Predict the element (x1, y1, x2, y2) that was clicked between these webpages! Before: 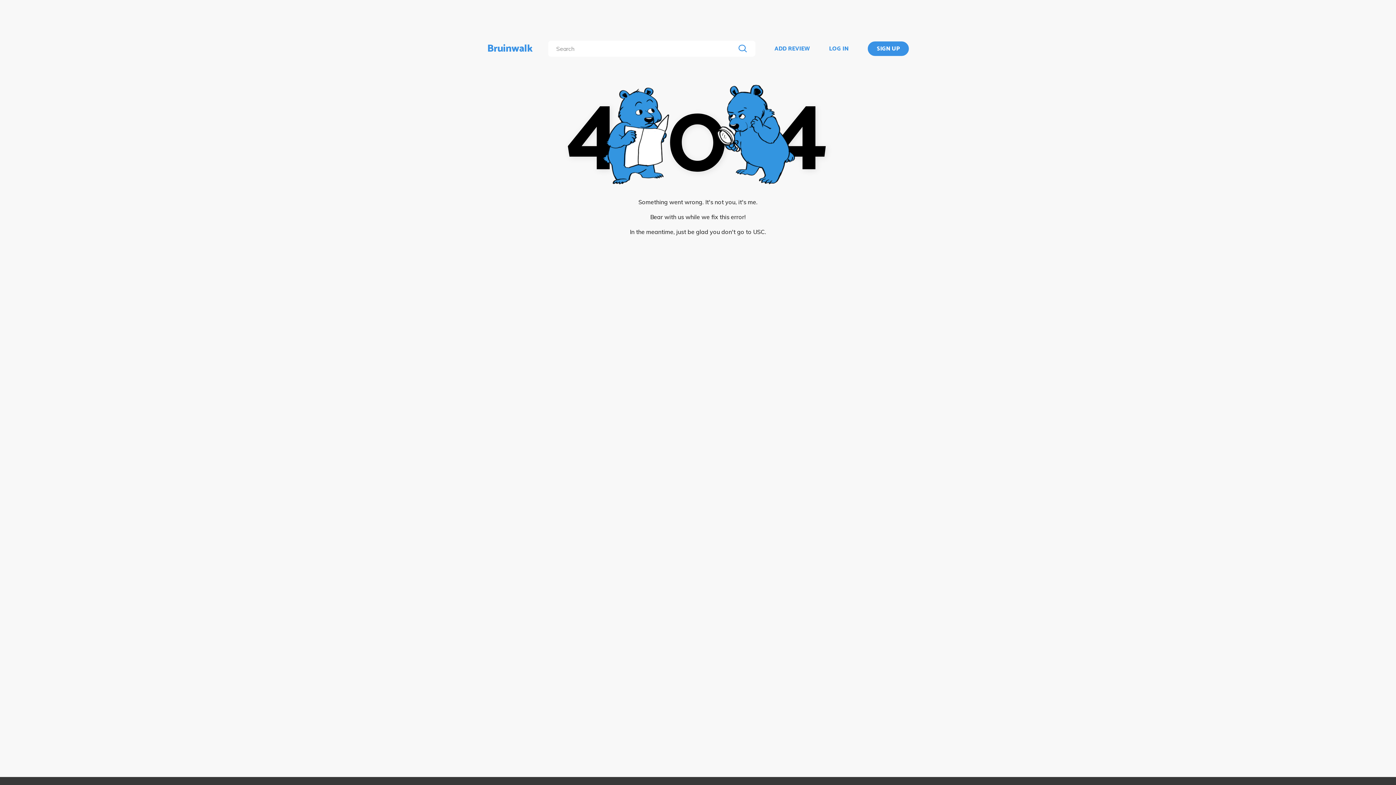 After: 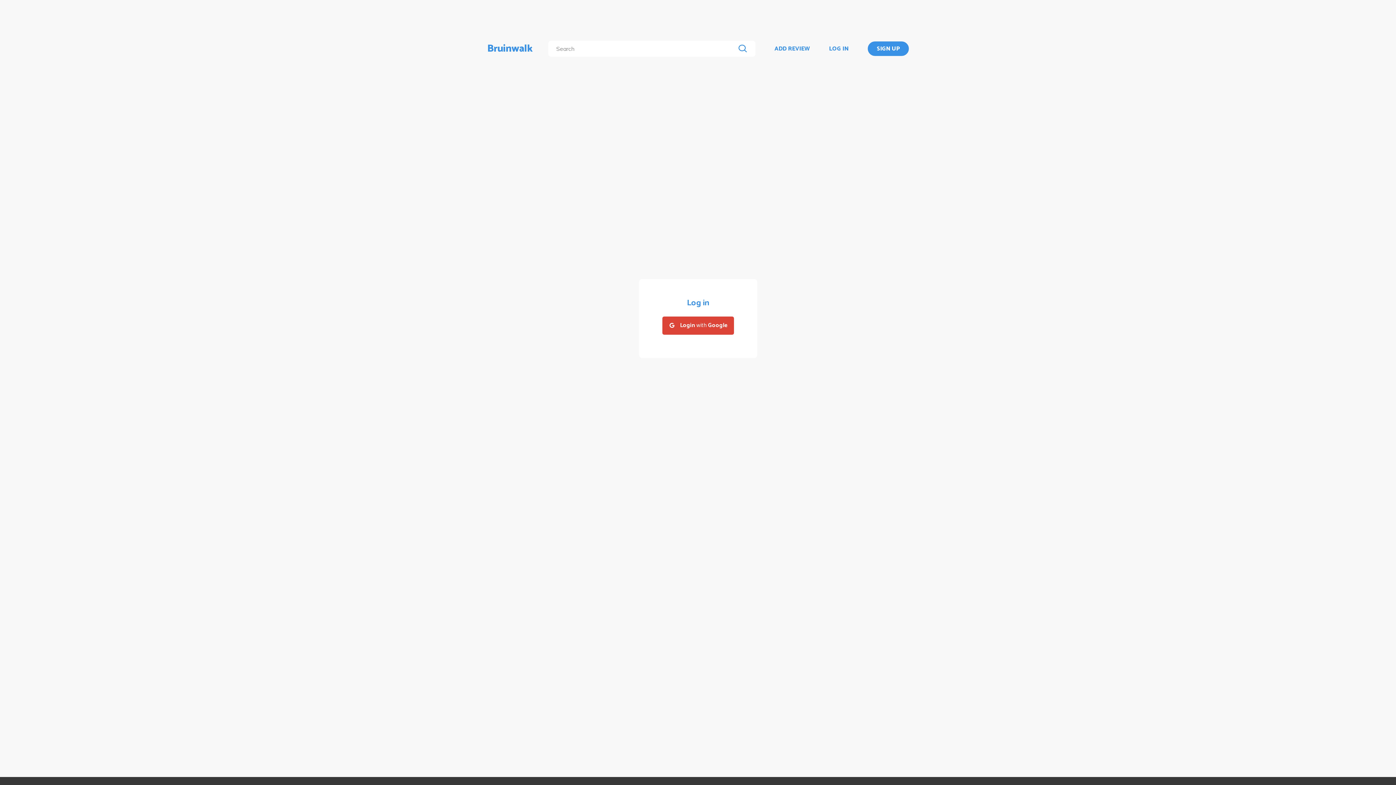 Action: label: SIGN UP bbox: (868, 41, 909, 55)